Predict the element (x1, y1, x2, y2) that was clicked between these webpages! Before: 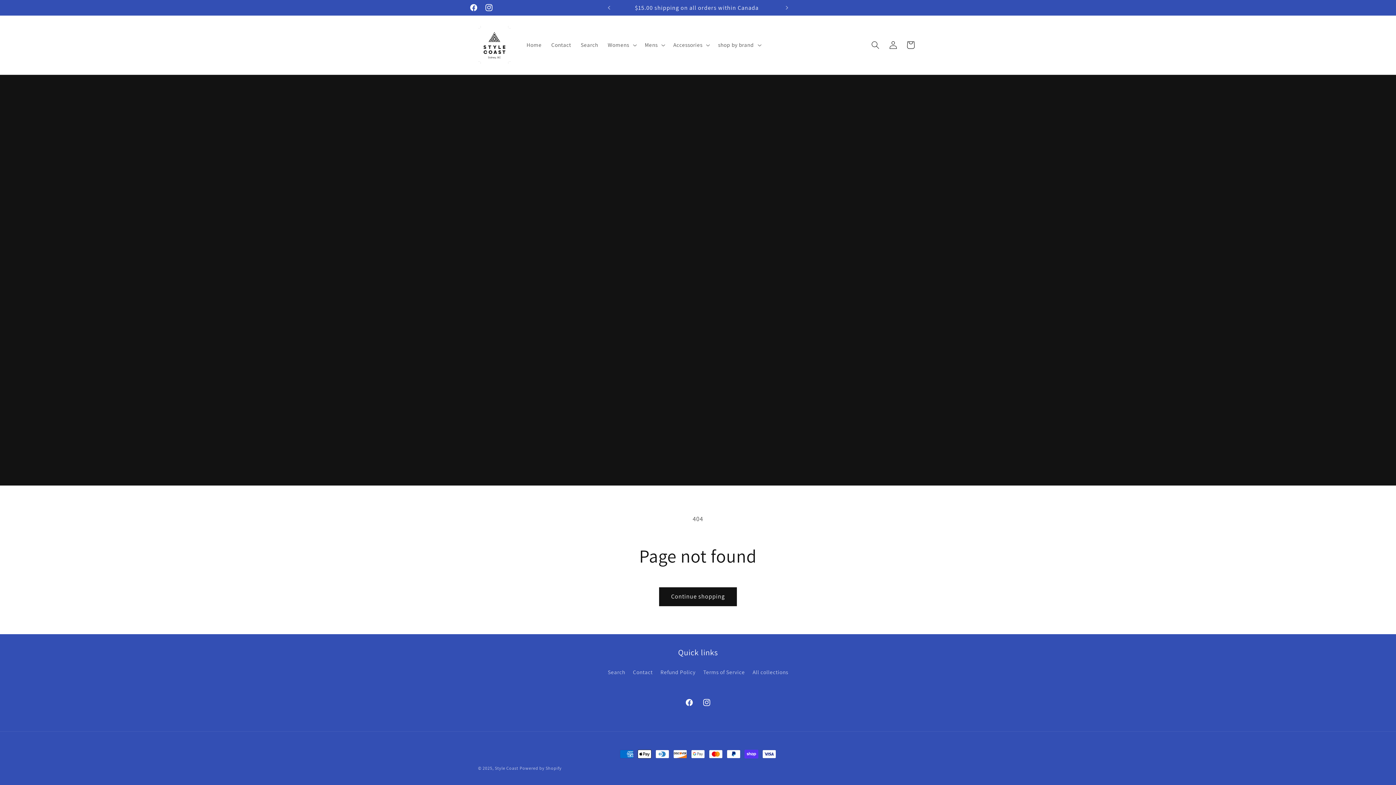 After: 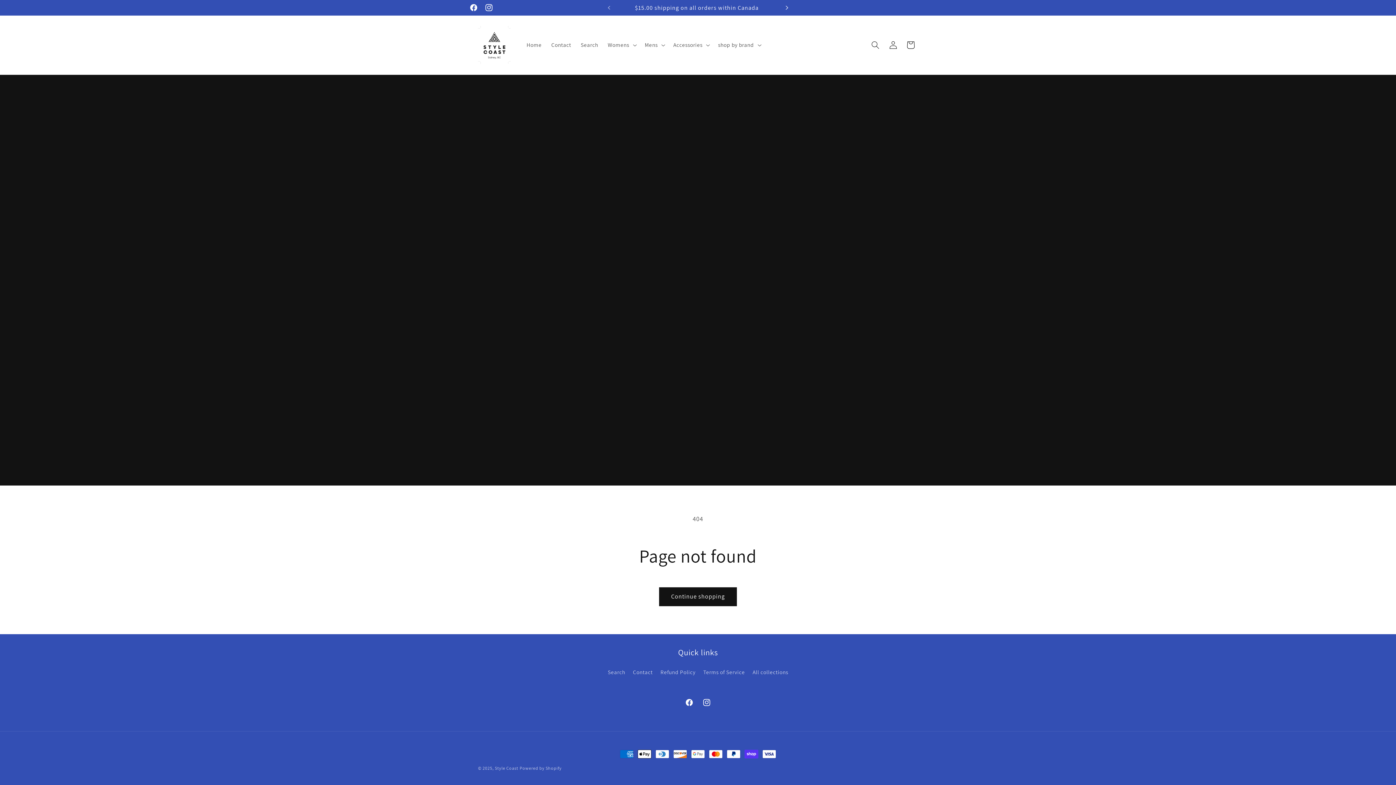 Action: bbox: (779, 0, 795, 15) label: Next announcement